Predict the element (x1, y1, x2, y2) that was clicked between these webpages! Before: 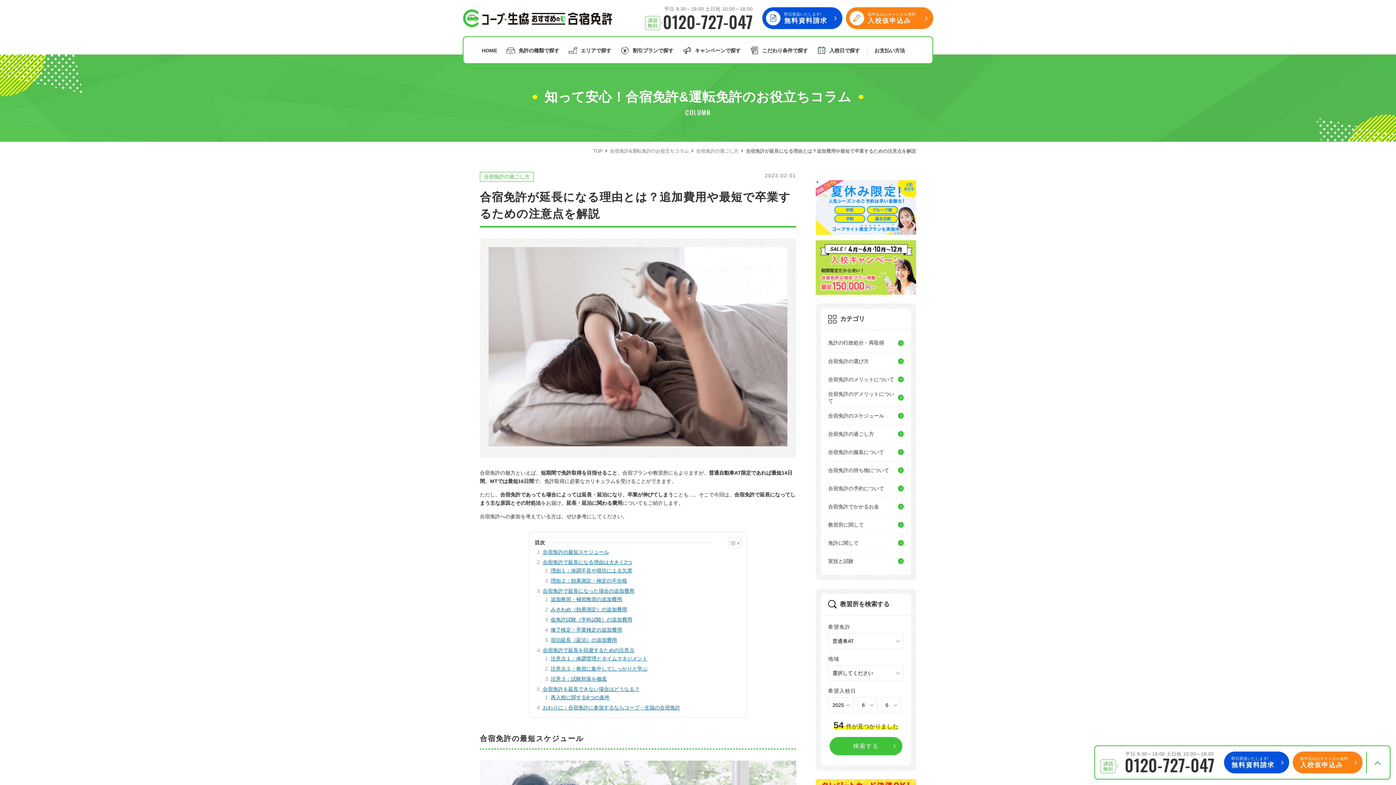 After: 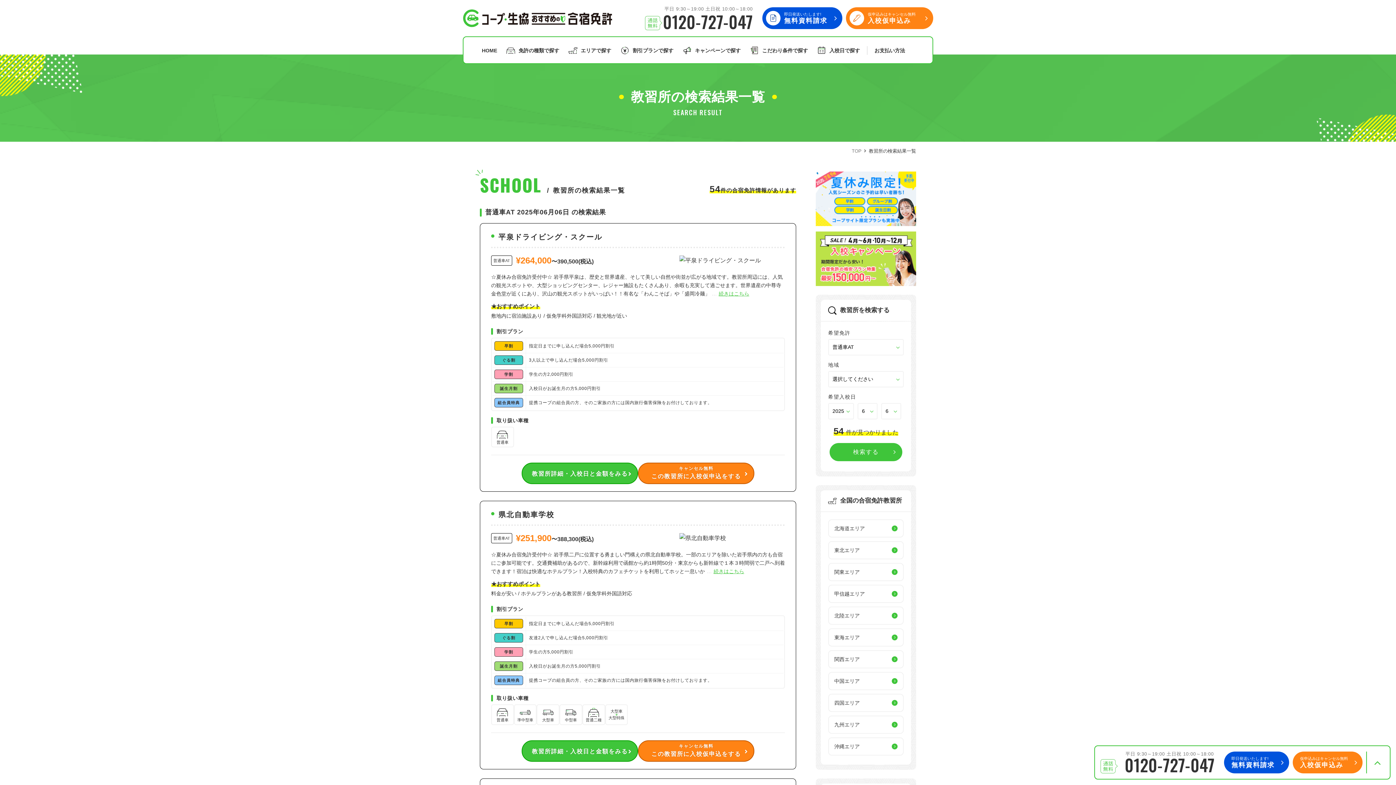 Action: bbox: (829, 737, 902, 755)